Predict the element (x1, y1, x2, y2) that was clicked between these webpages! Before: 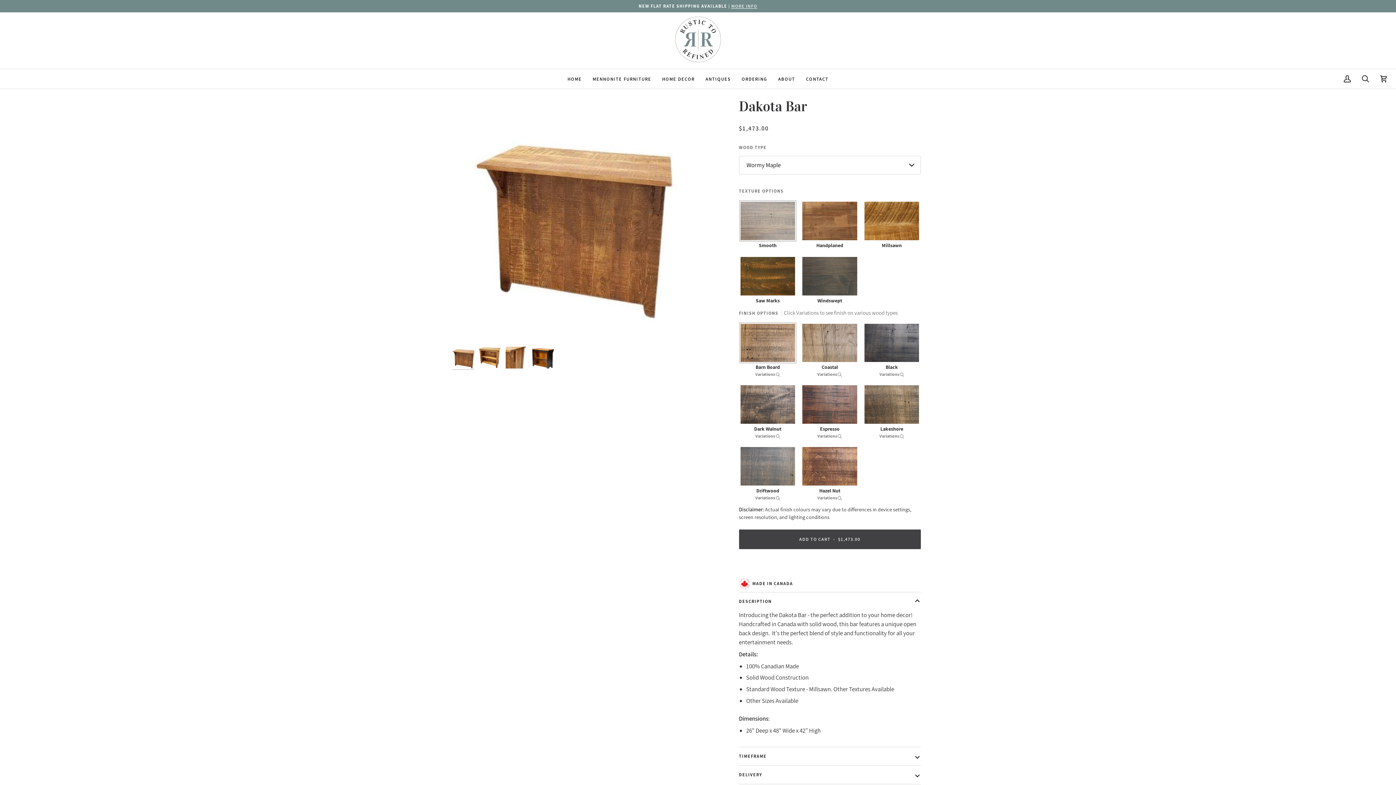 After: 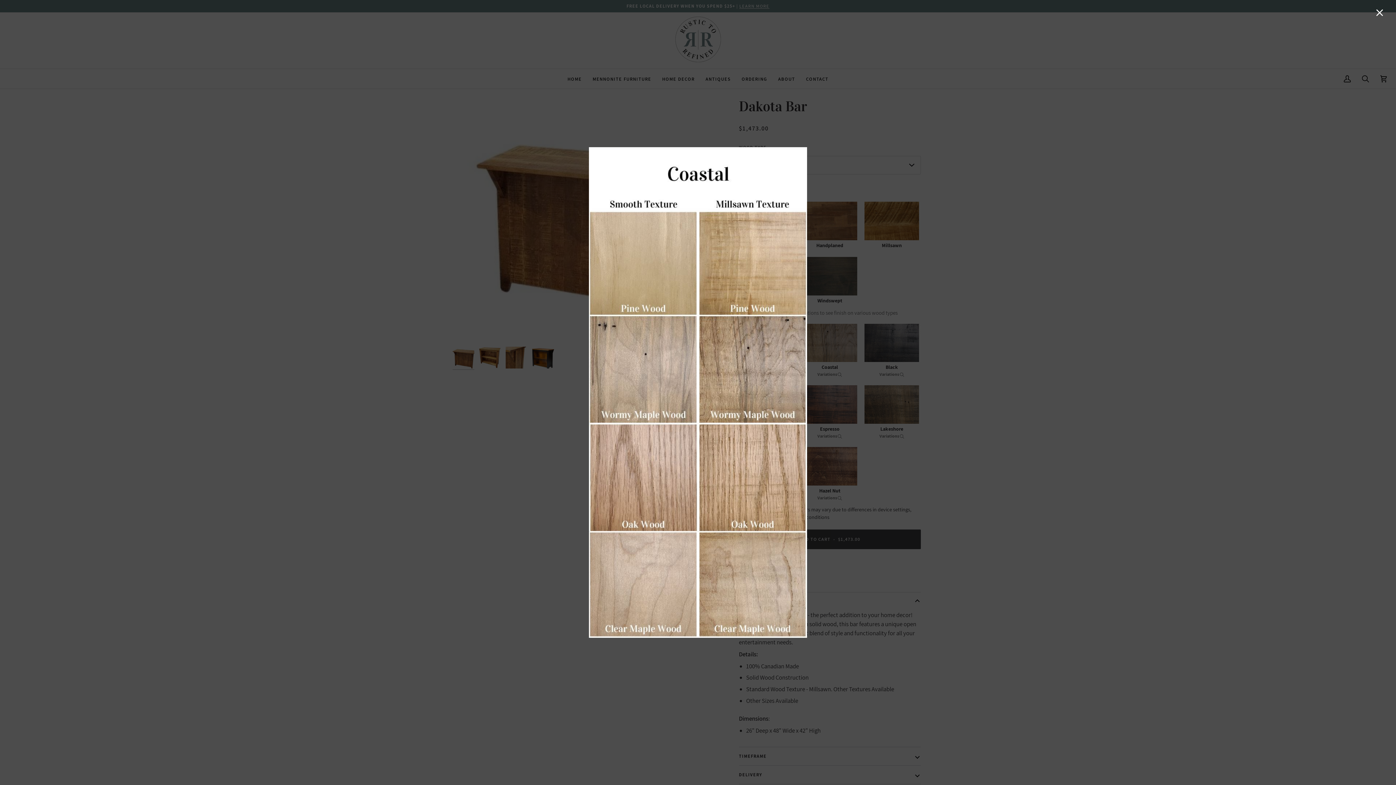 Action: label: Variations  bbox: (817, 371, 842, 377)